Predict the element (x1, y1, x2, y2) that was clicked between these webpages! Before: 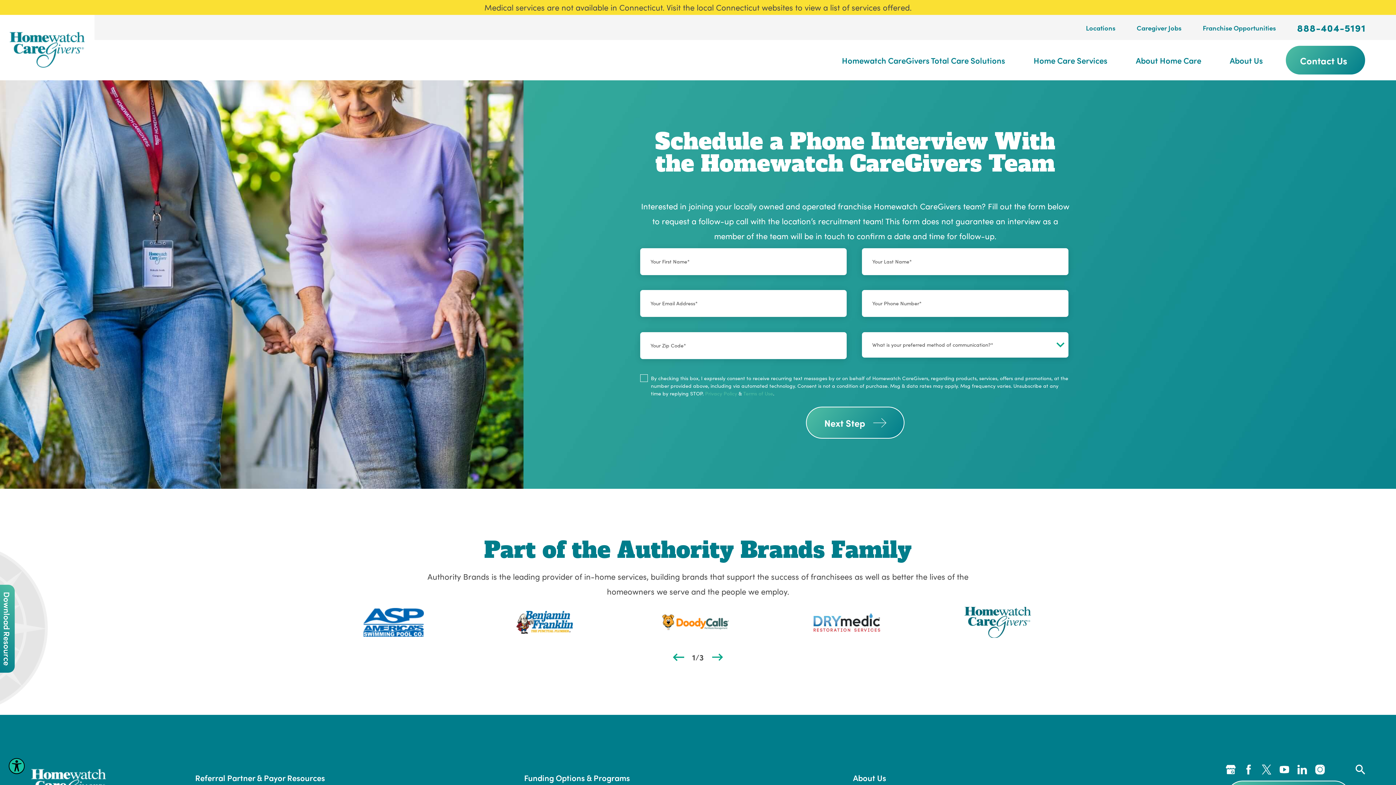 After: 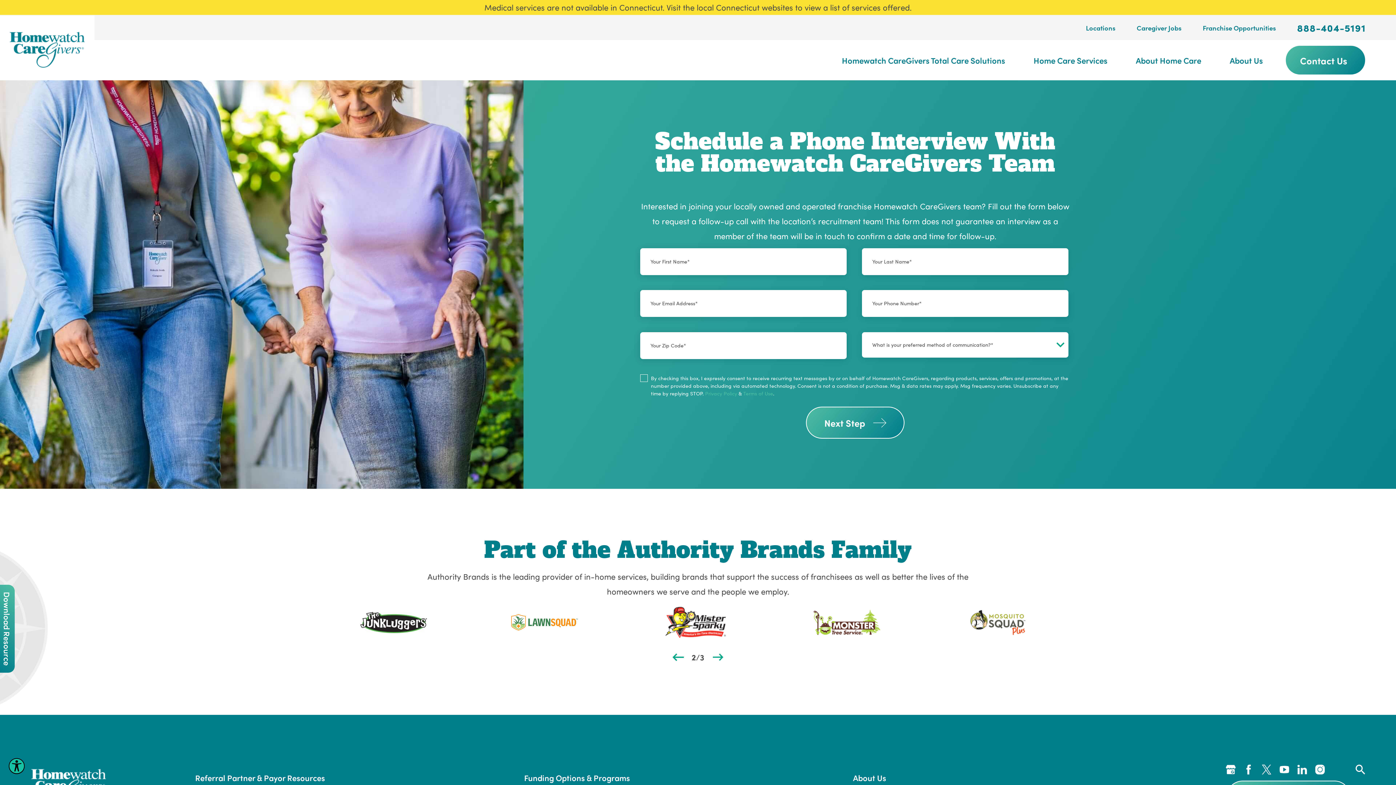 Action: label: View next item bbox: (712, 652, 723, 663)